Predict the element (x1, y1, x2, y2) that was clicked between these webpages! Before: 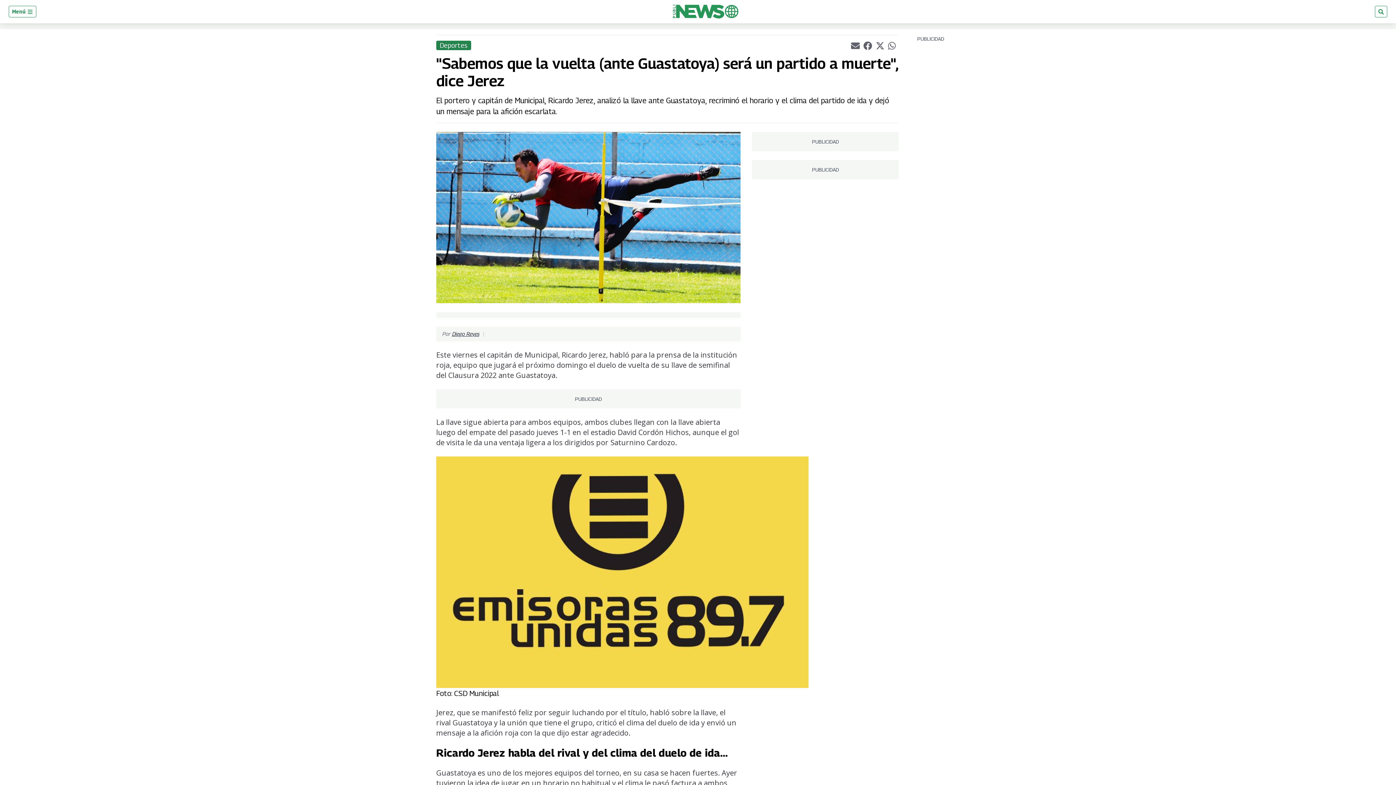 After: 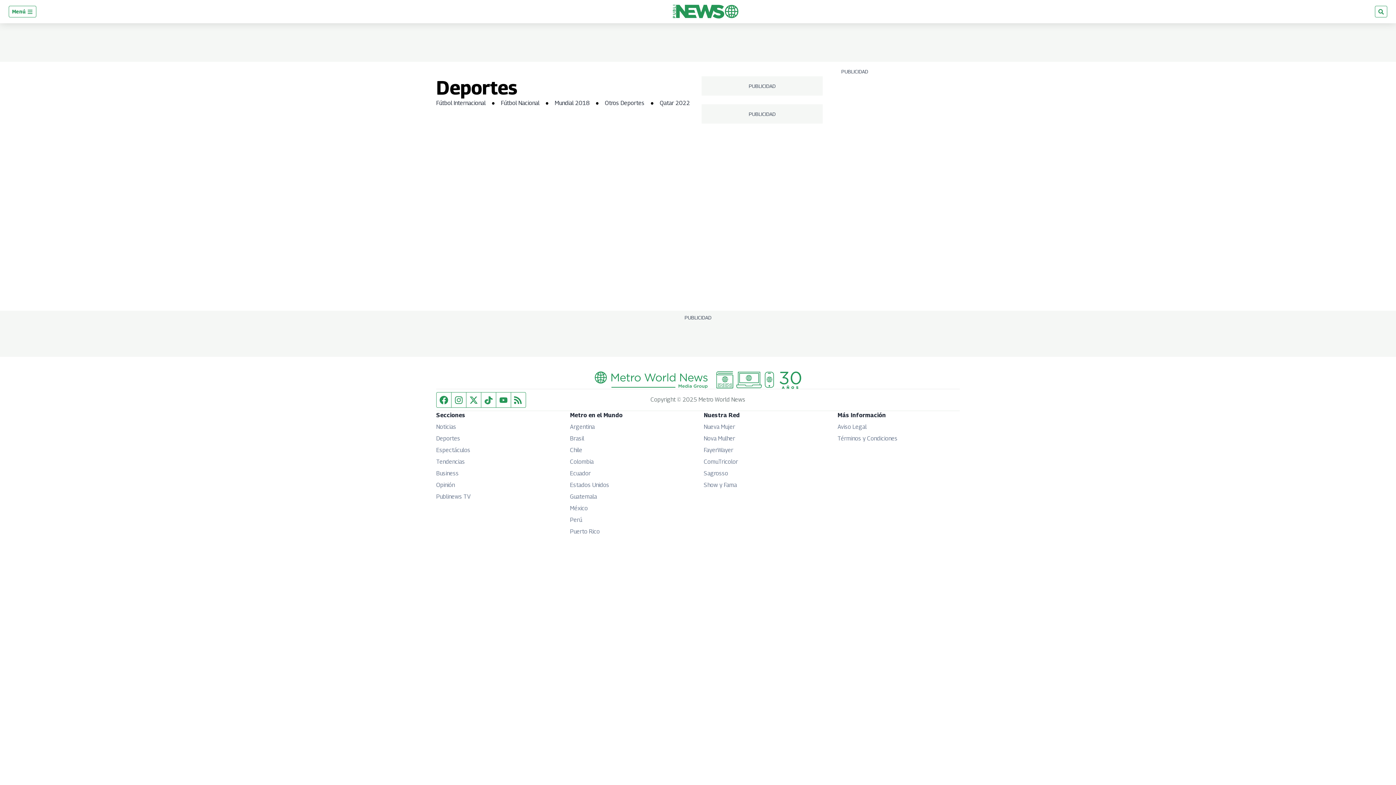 Action: label: Deportes bbox: (436, 40, 471, 50)